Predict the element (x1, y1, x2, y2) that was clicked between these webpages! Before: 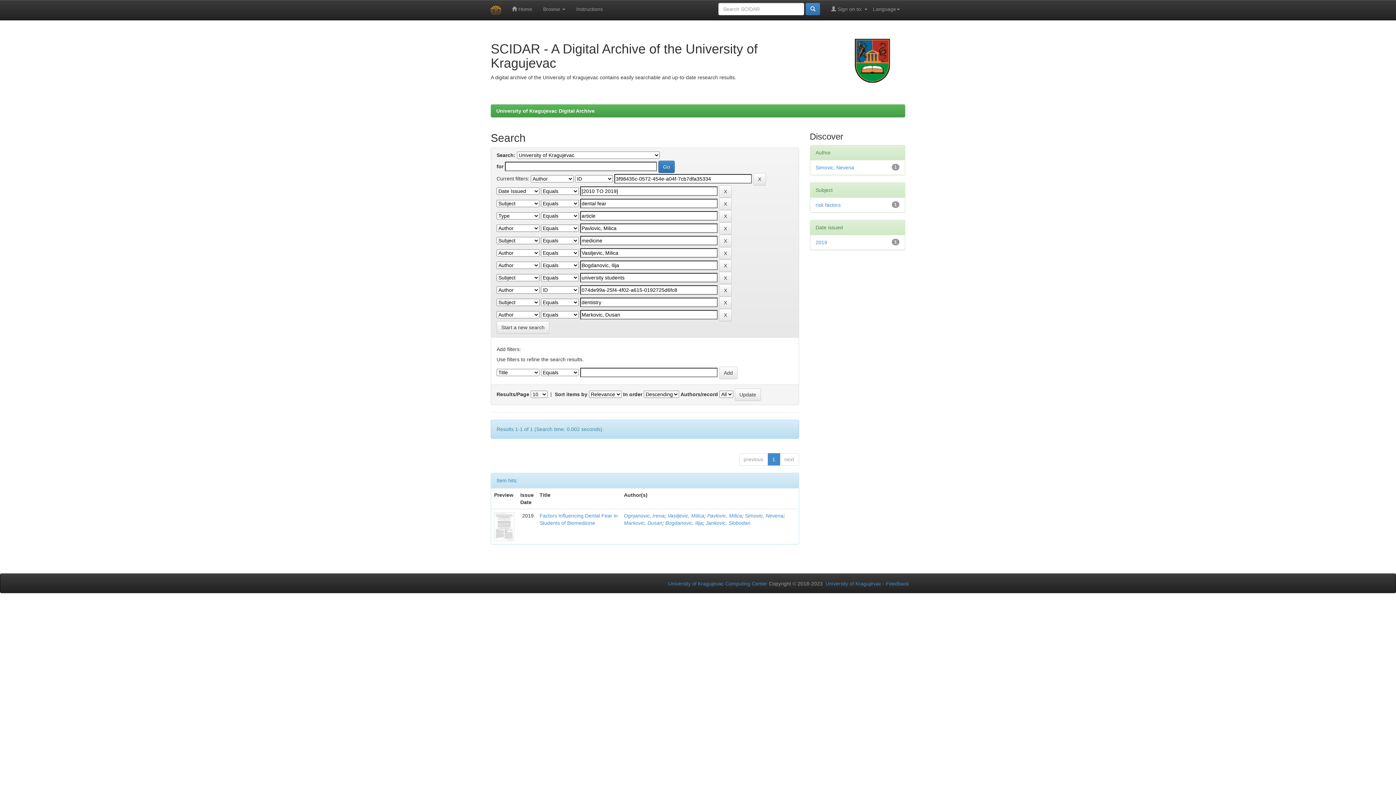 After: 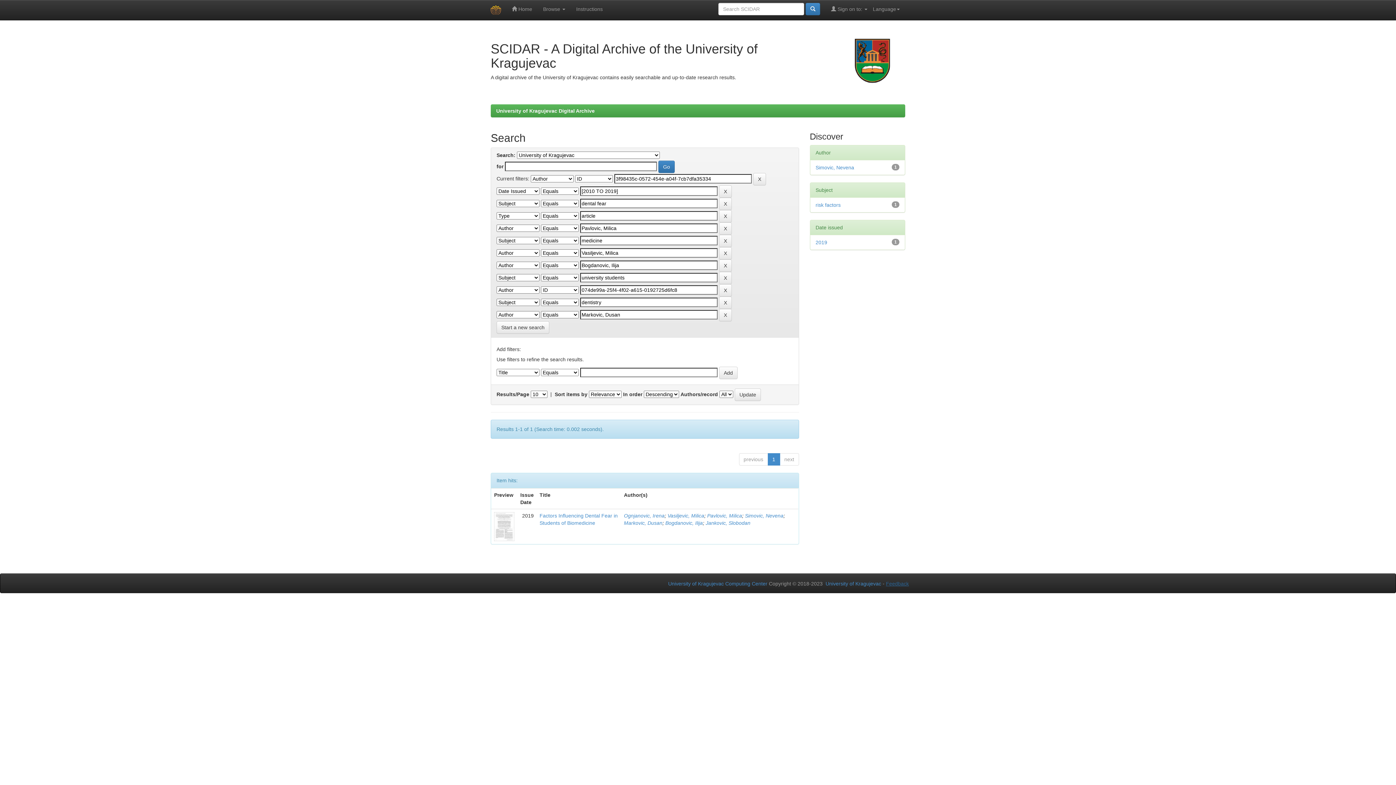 Action: label: Feedback bbox: (886, 581, 909, 586)